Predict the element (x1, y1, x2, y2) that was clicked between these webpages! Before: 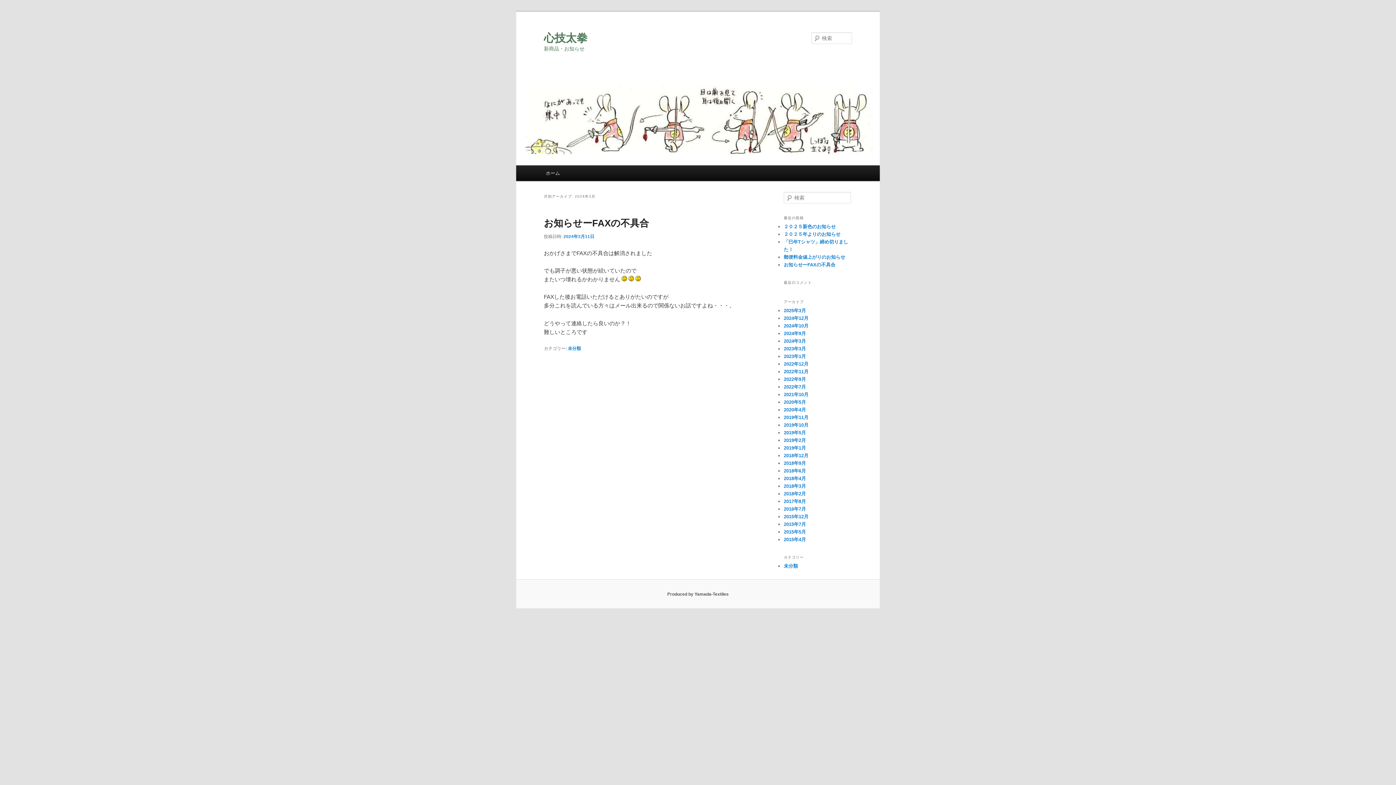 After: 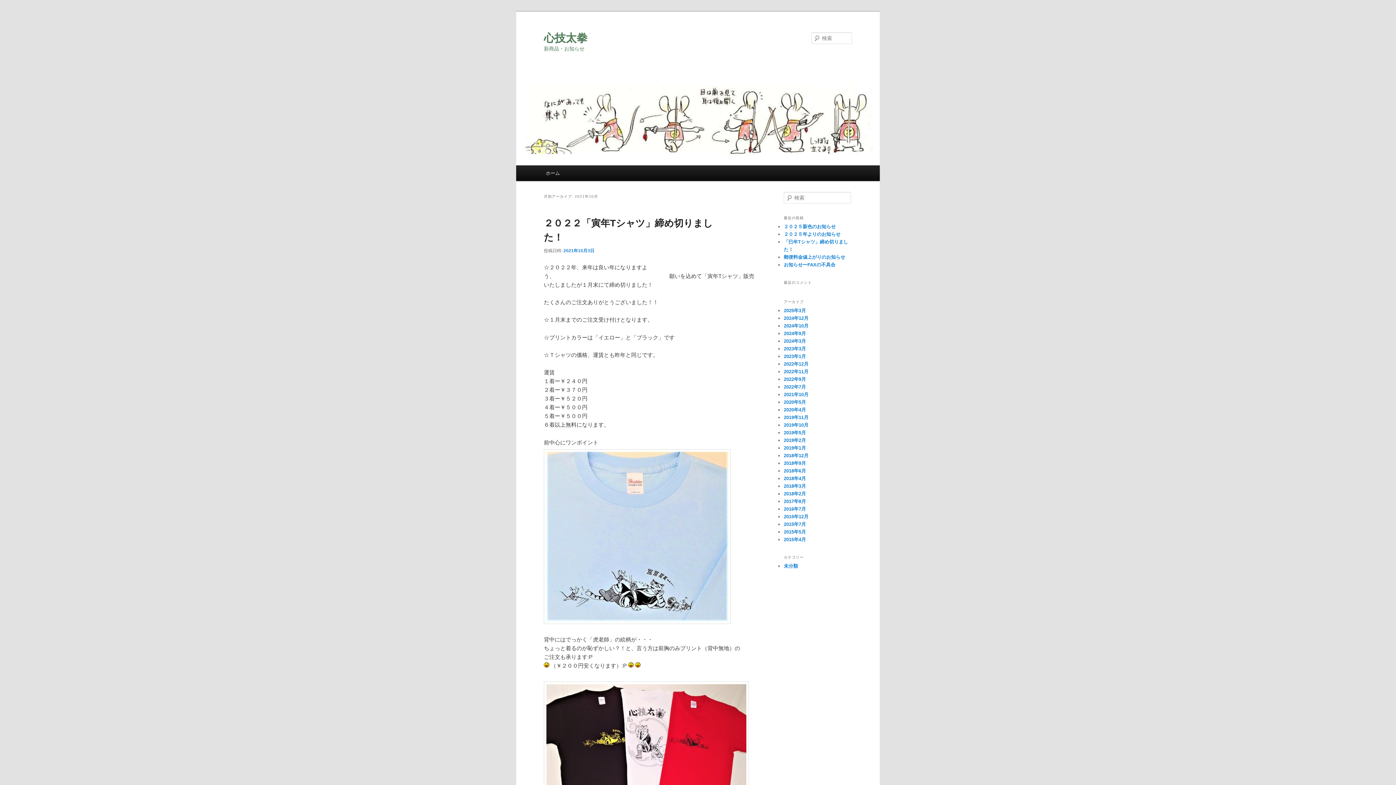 Action: label: 2021年10月 bbox: (784, 391, 808, 397)